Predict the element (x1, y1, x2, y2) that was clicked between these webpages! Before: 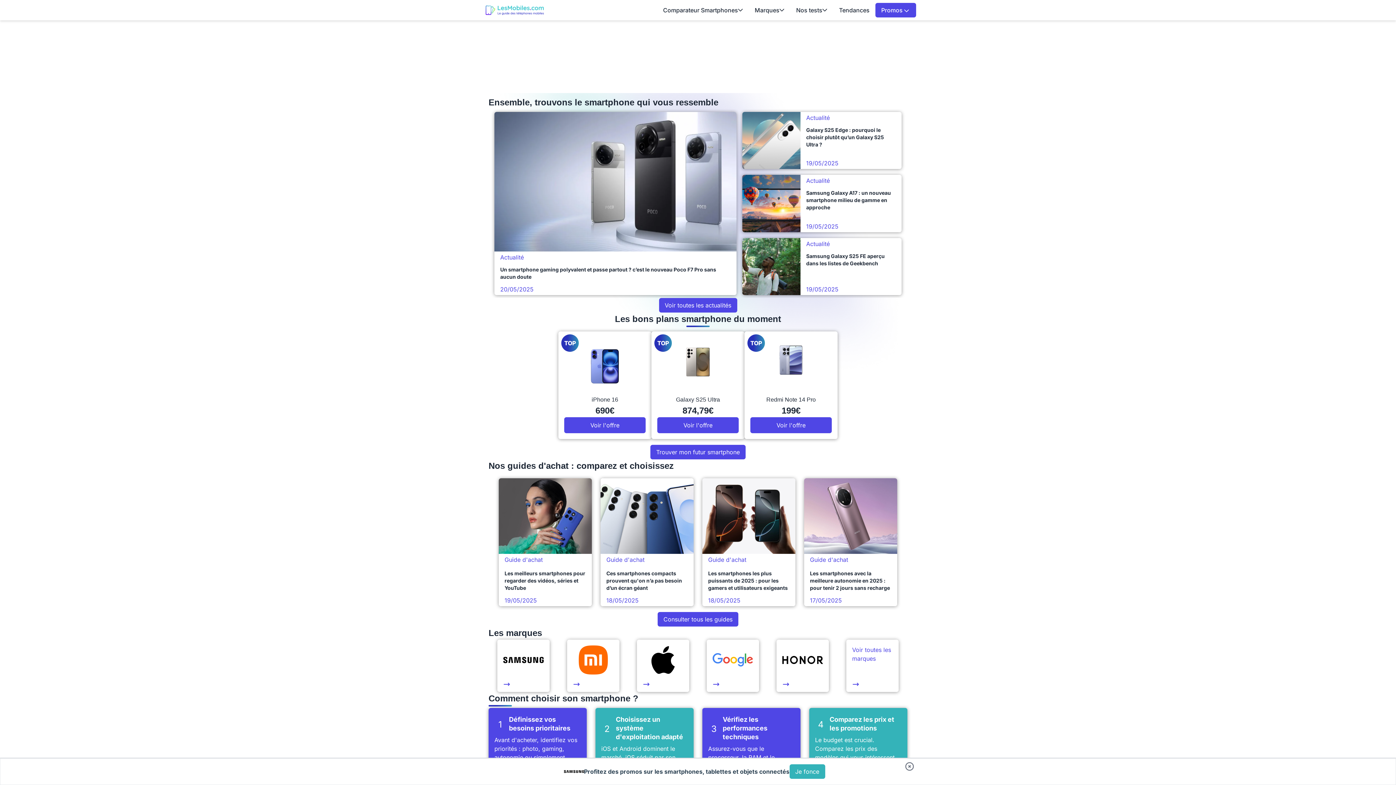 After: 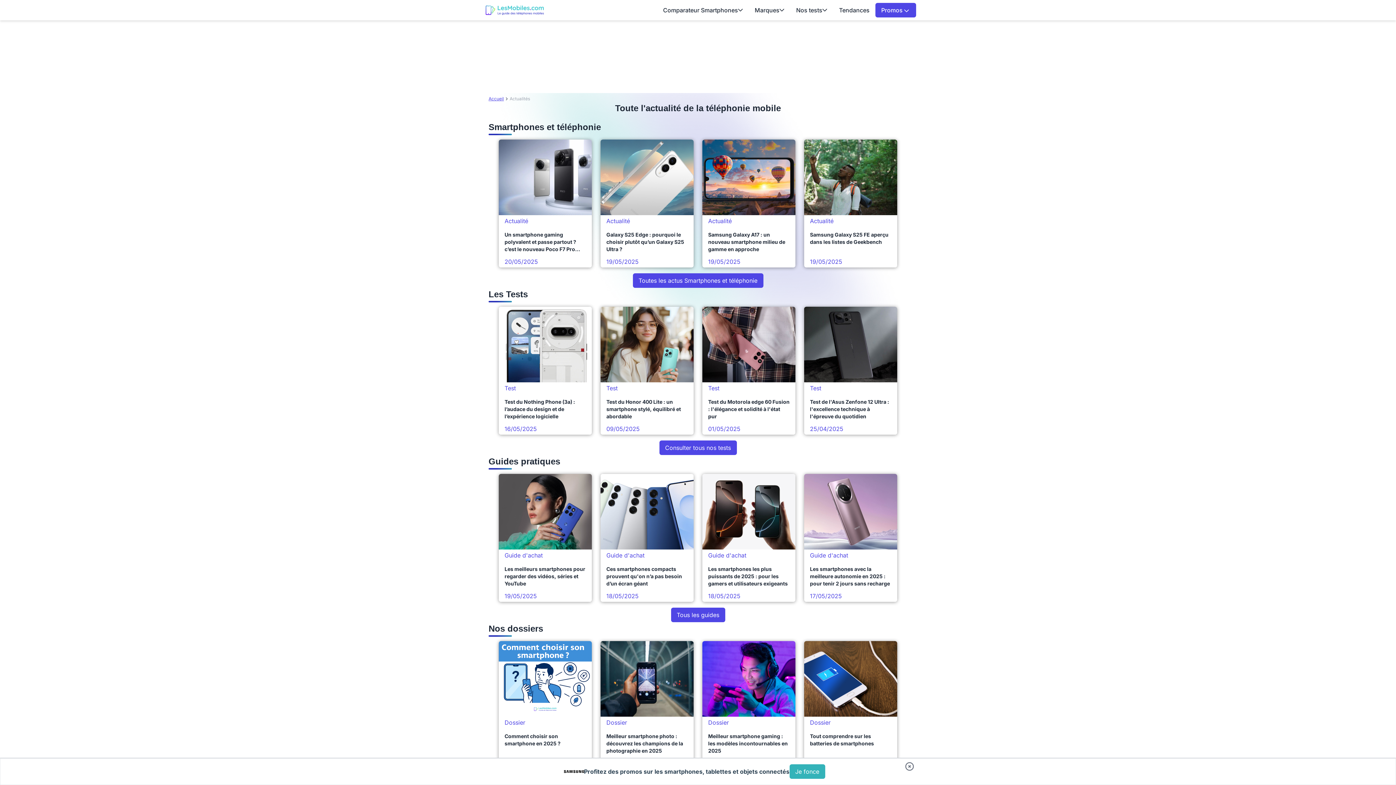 Action: label: Voir toutes les actualités bbox: (659, 298, 737, 312)